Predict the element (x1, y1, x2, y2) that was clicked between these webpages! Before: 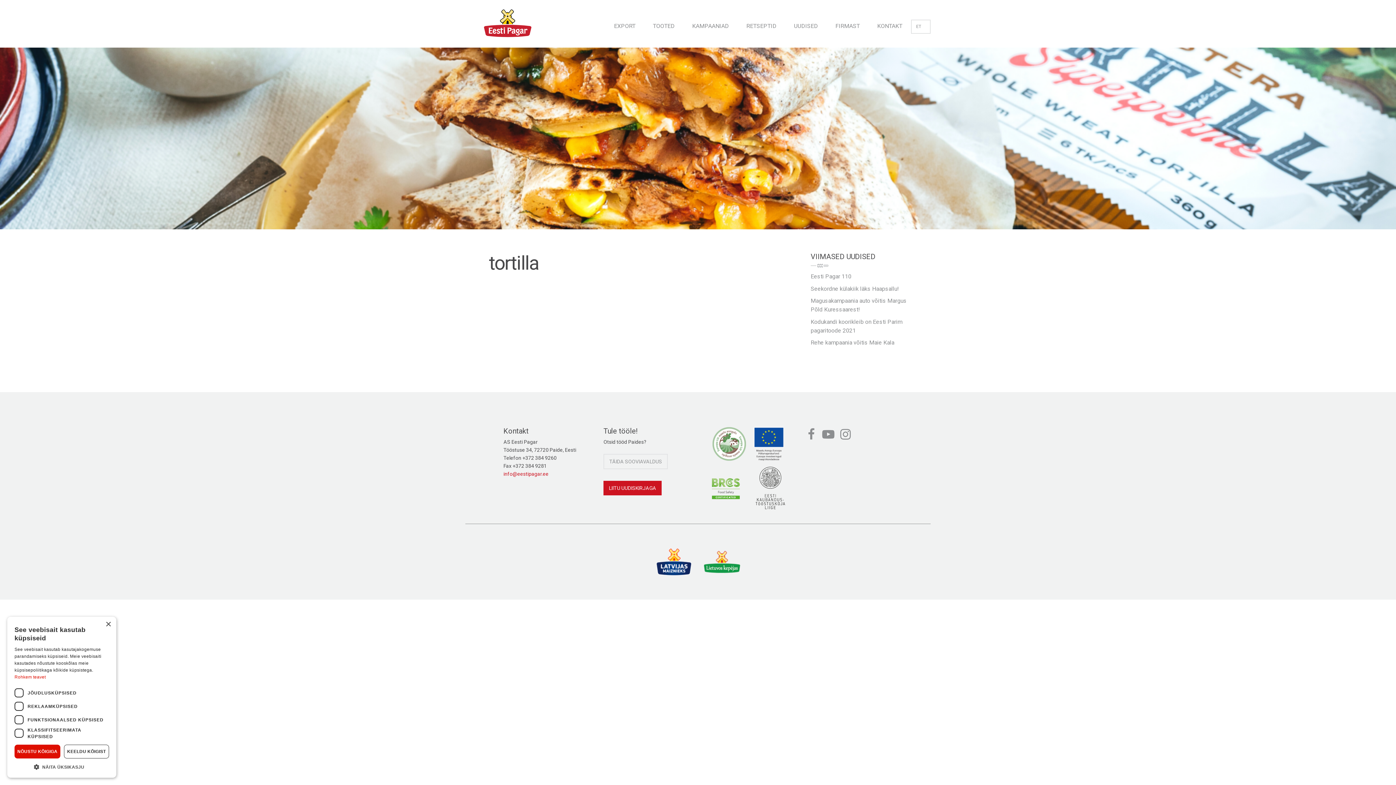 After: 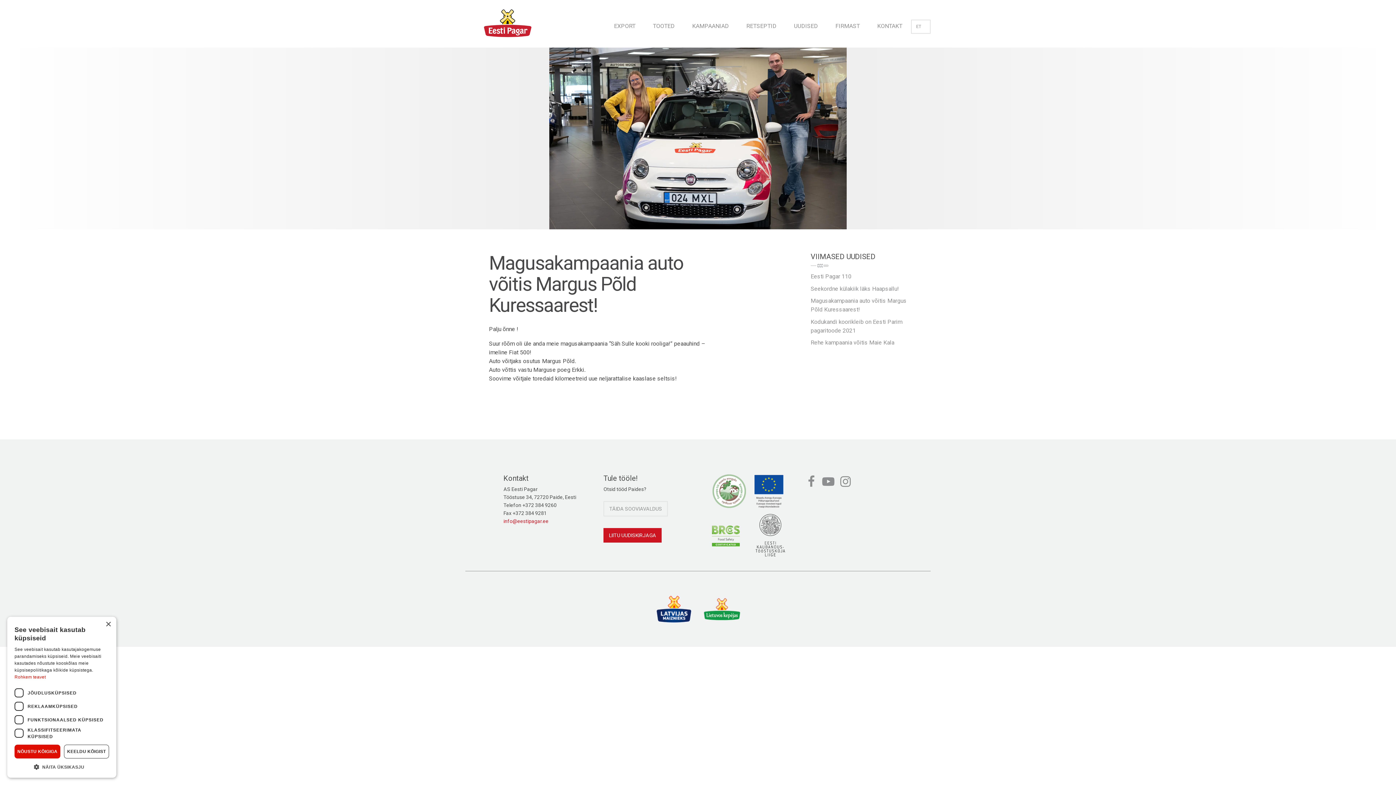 Action: bbox: (810, 296, 907, 317) label: Magusakampaania auto võitis Margus Põld Kuressaarest!